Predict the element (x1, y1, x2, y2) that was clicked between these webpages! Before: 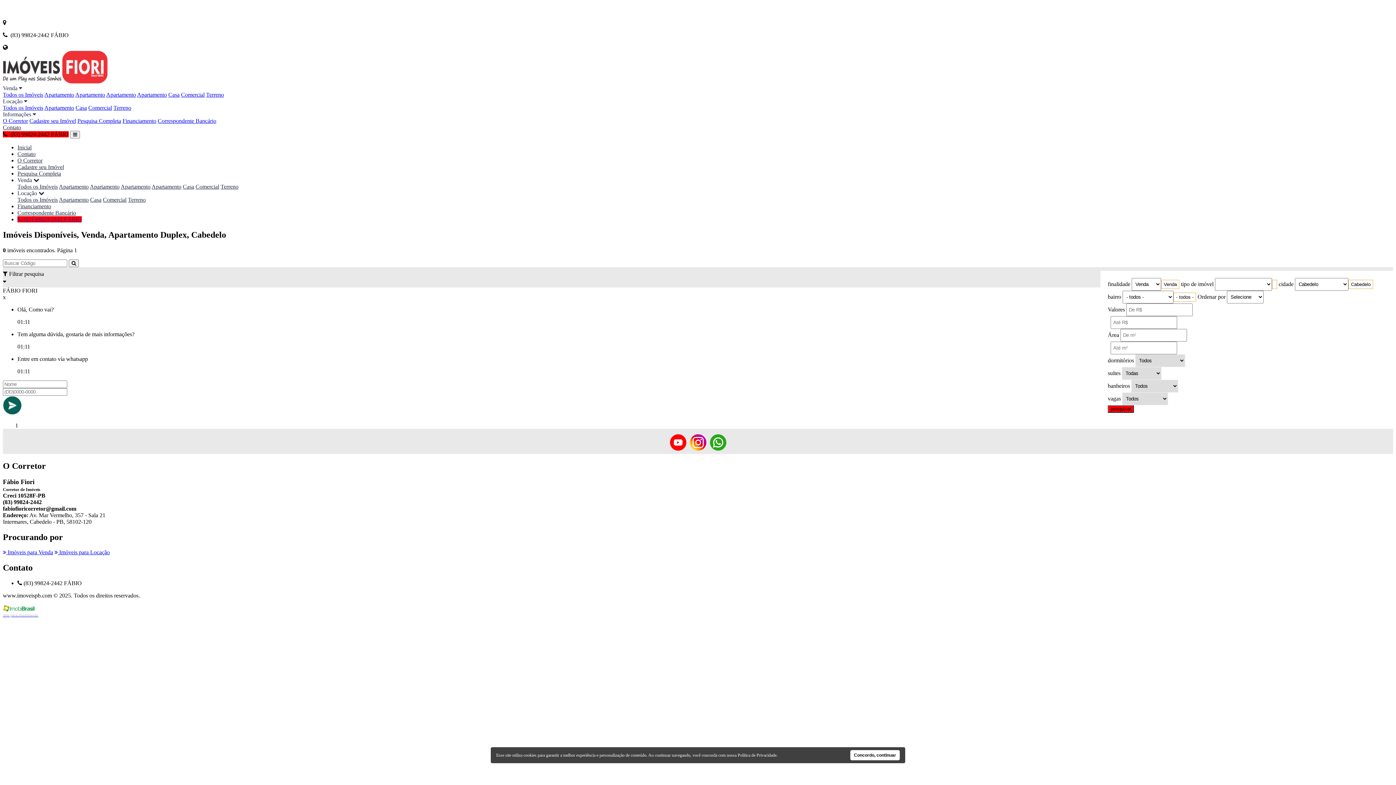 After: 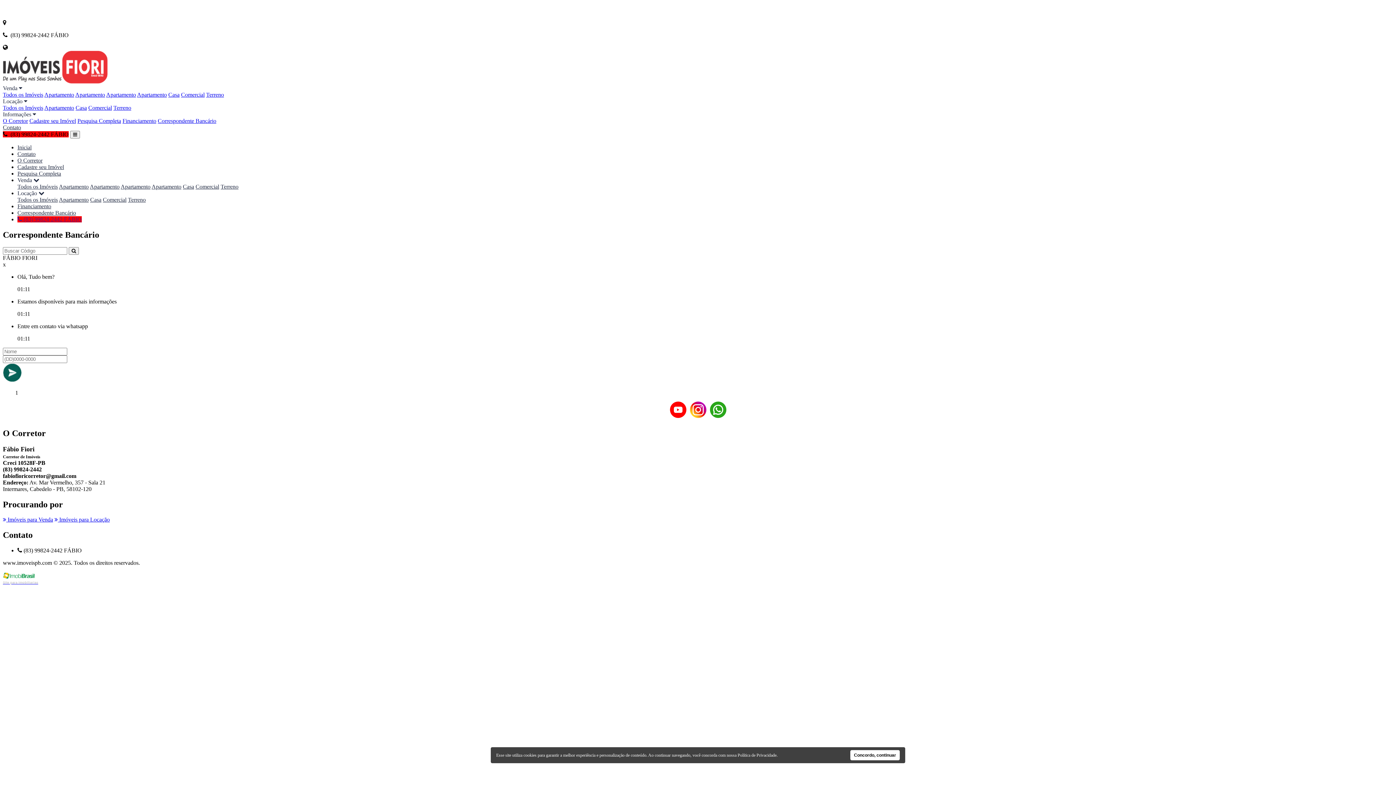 Action: bbox: (157, 117, 216, 124) label: Correspondente Bancário